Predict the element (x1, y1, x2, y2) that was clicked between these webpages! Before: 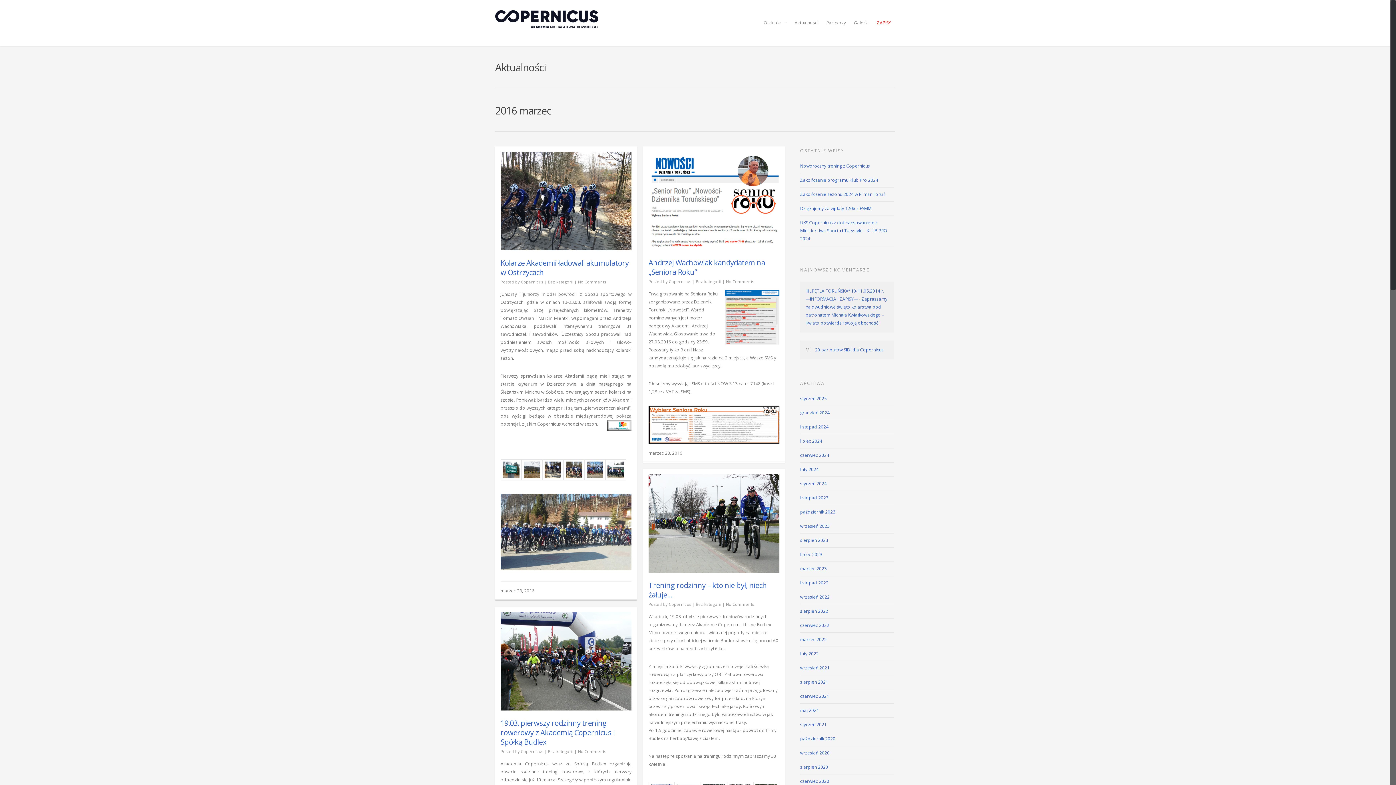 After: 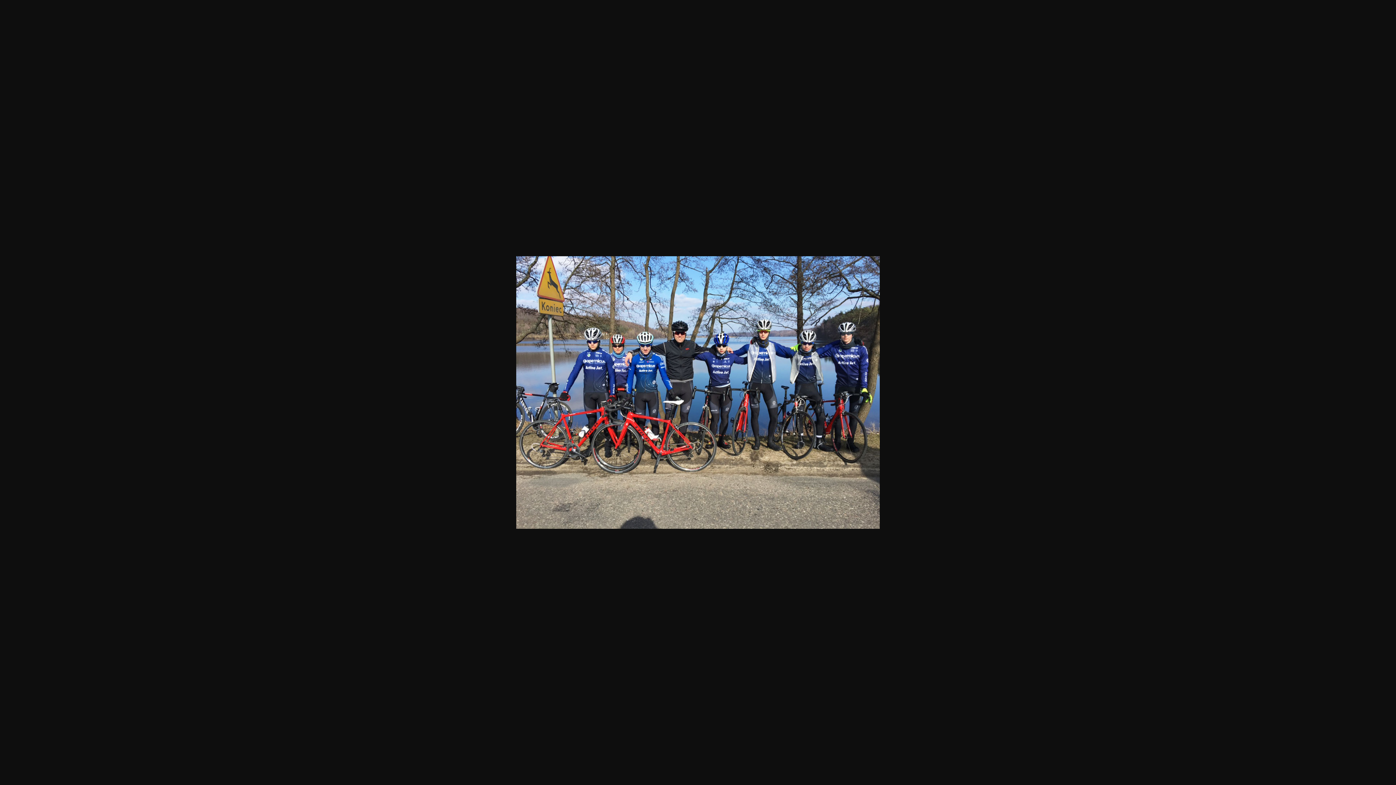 Action: bbox: (584, 481, 605, 487)